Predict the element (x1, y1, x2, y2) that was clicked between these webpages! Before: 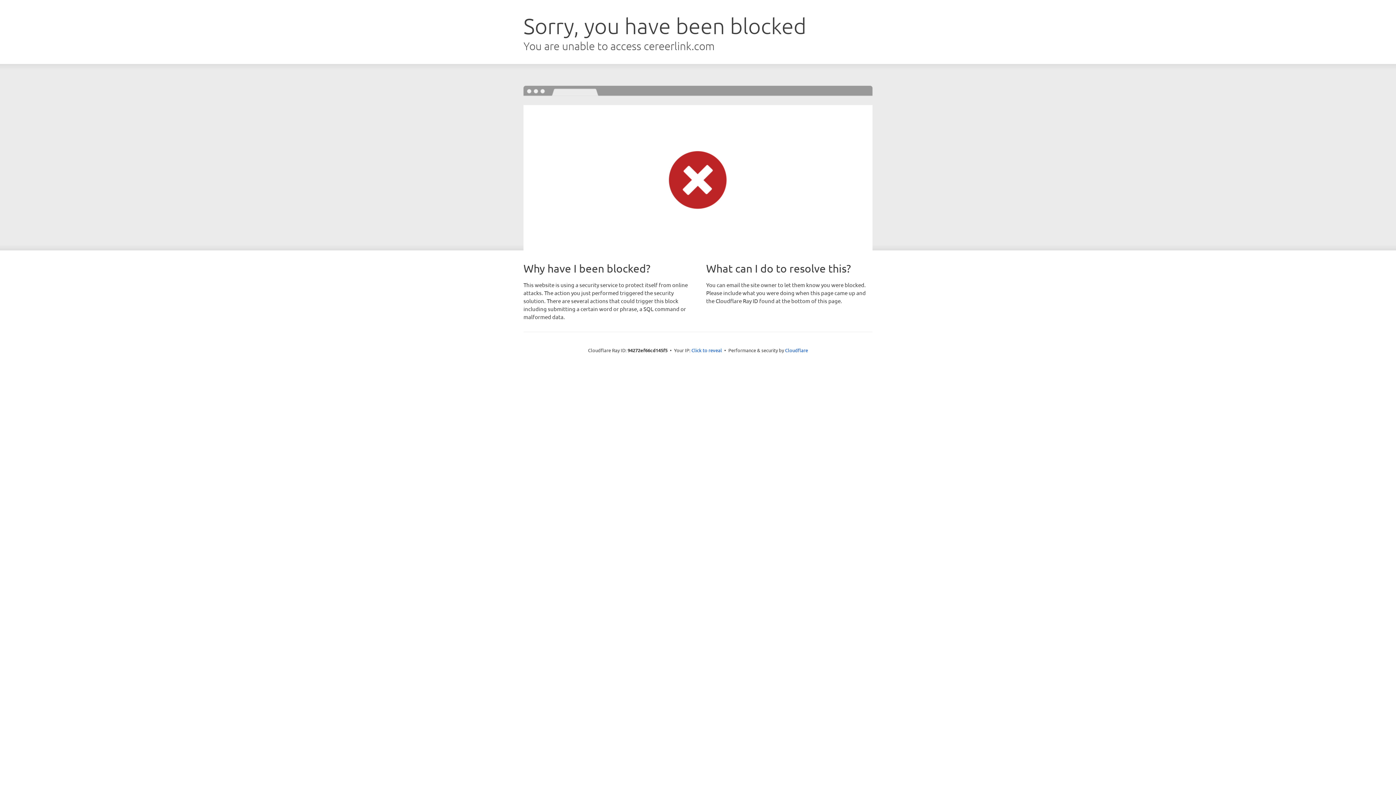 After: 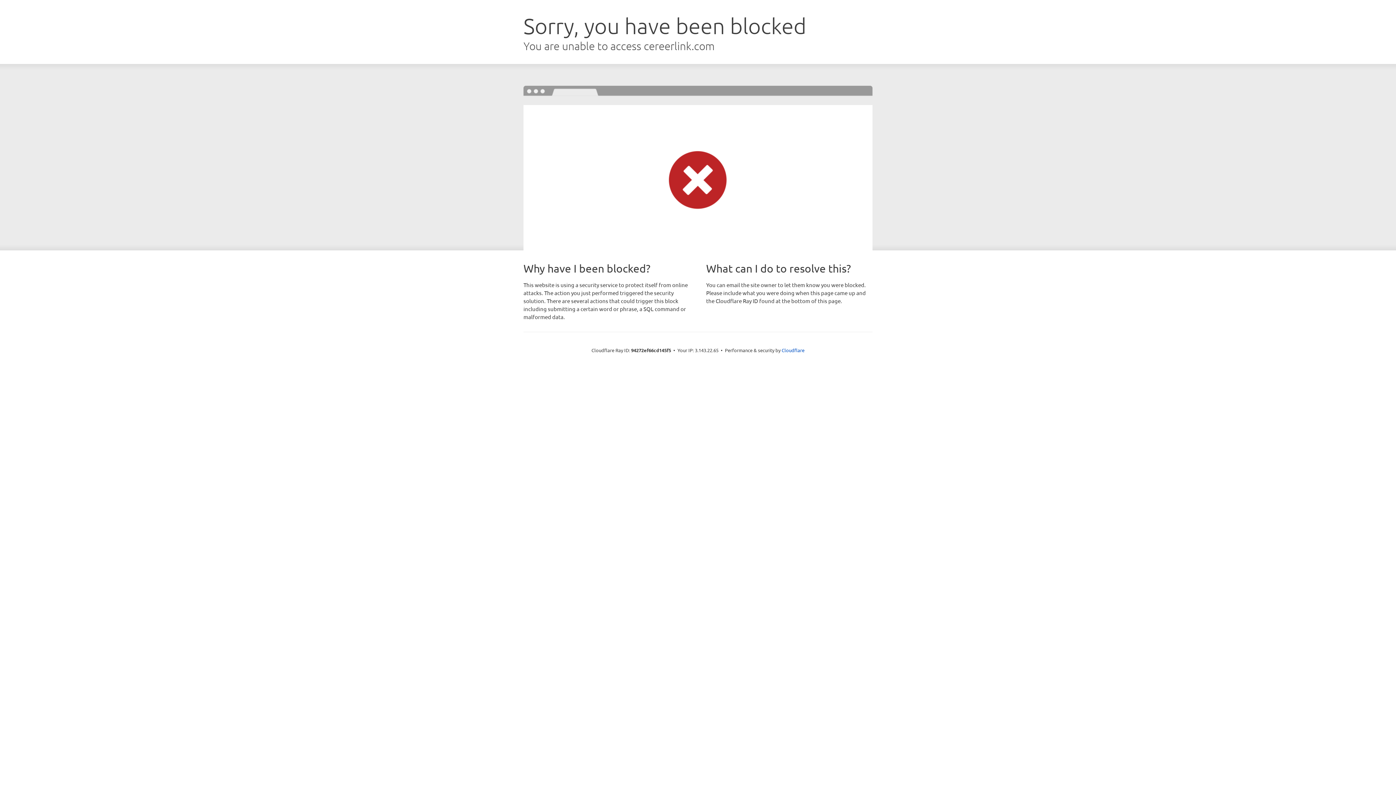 Action: label: Click to reveal bbox: (691, 346, 722, 353)